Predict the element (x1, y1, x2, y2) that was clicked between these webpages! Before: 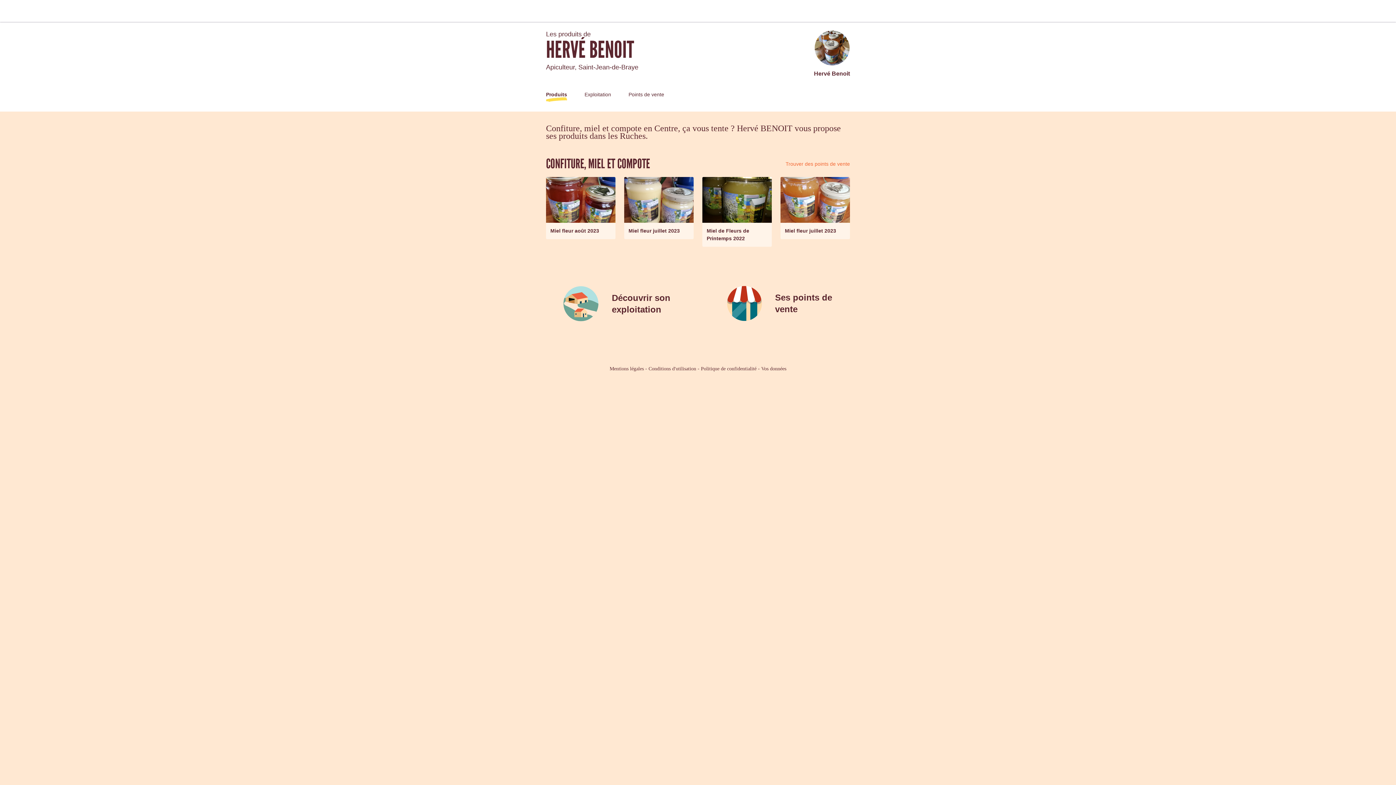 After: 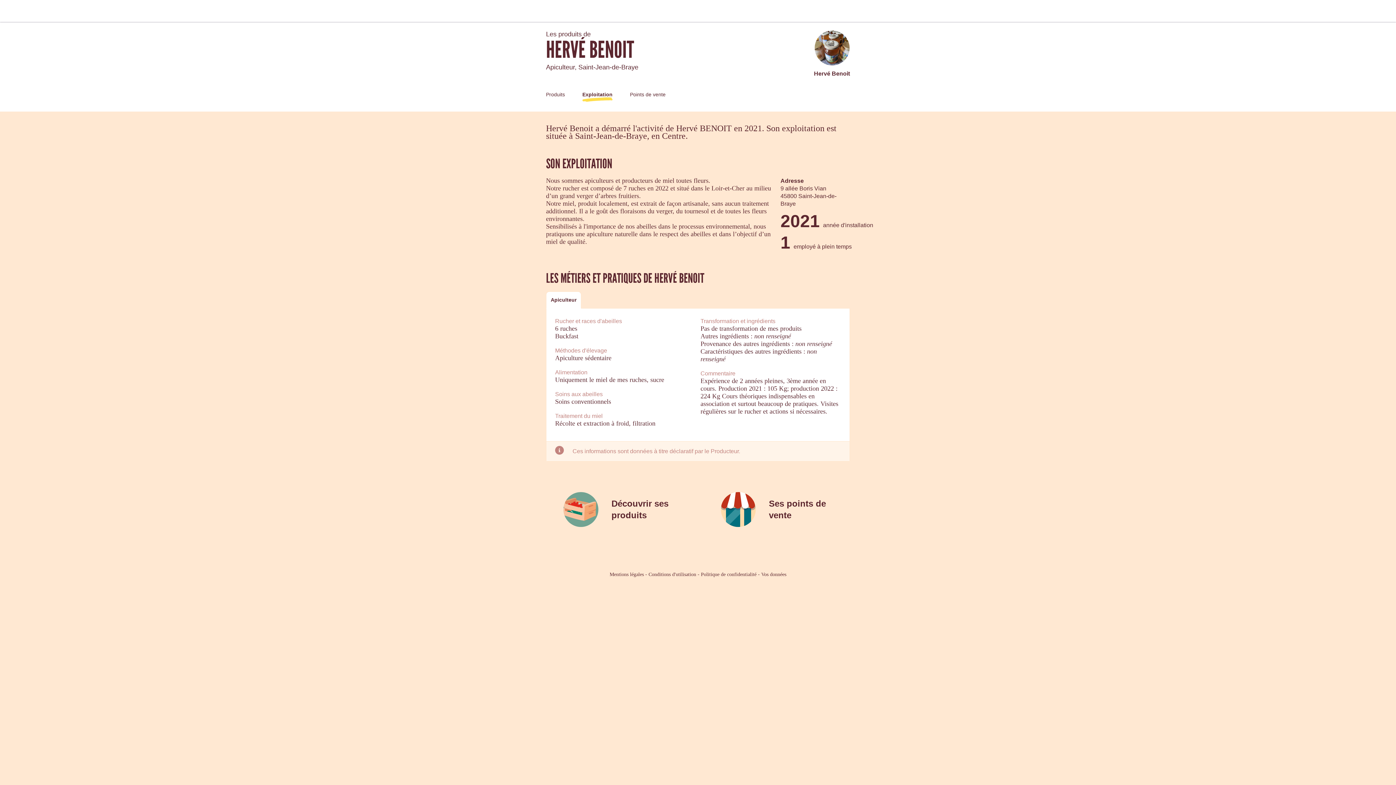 Action: label: Exploitation bbox: (584, 91, 611, 97)